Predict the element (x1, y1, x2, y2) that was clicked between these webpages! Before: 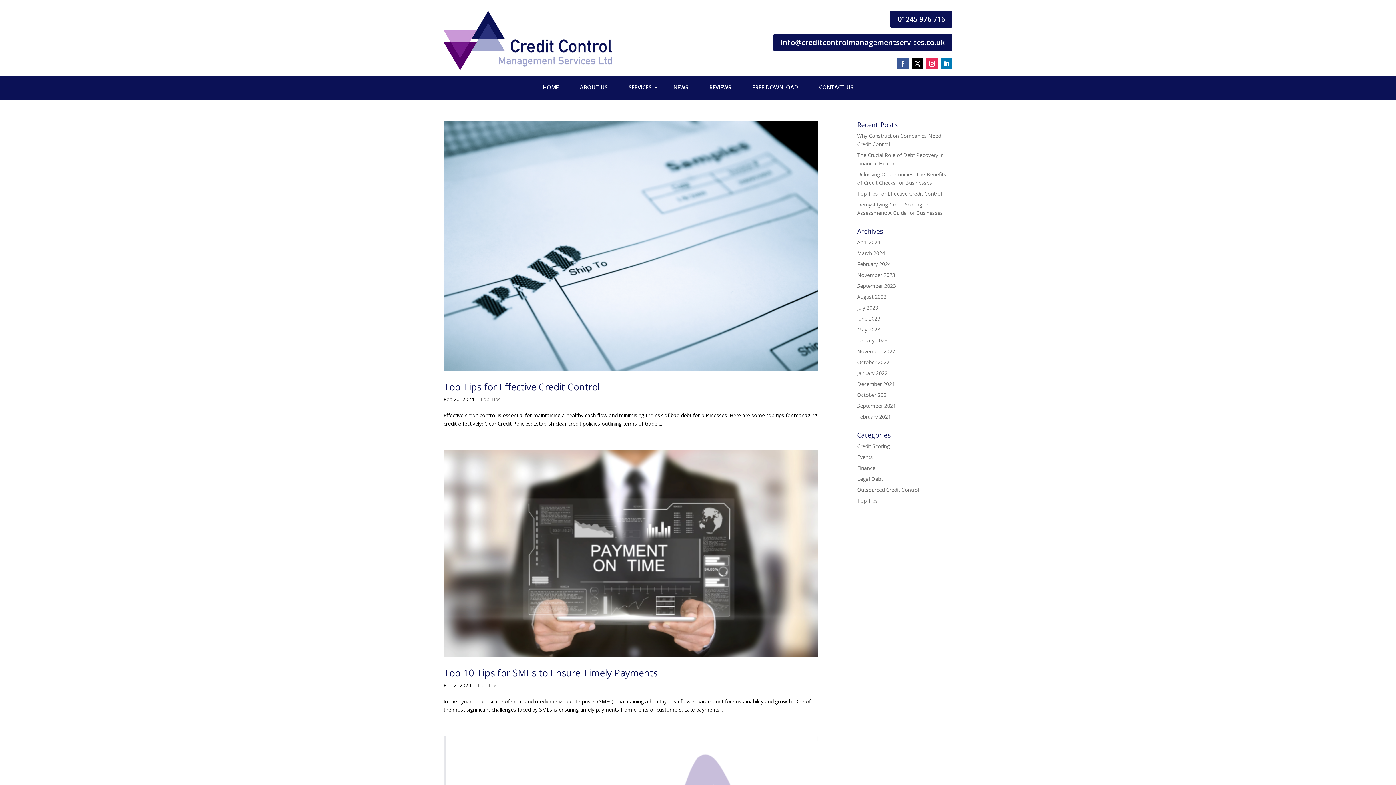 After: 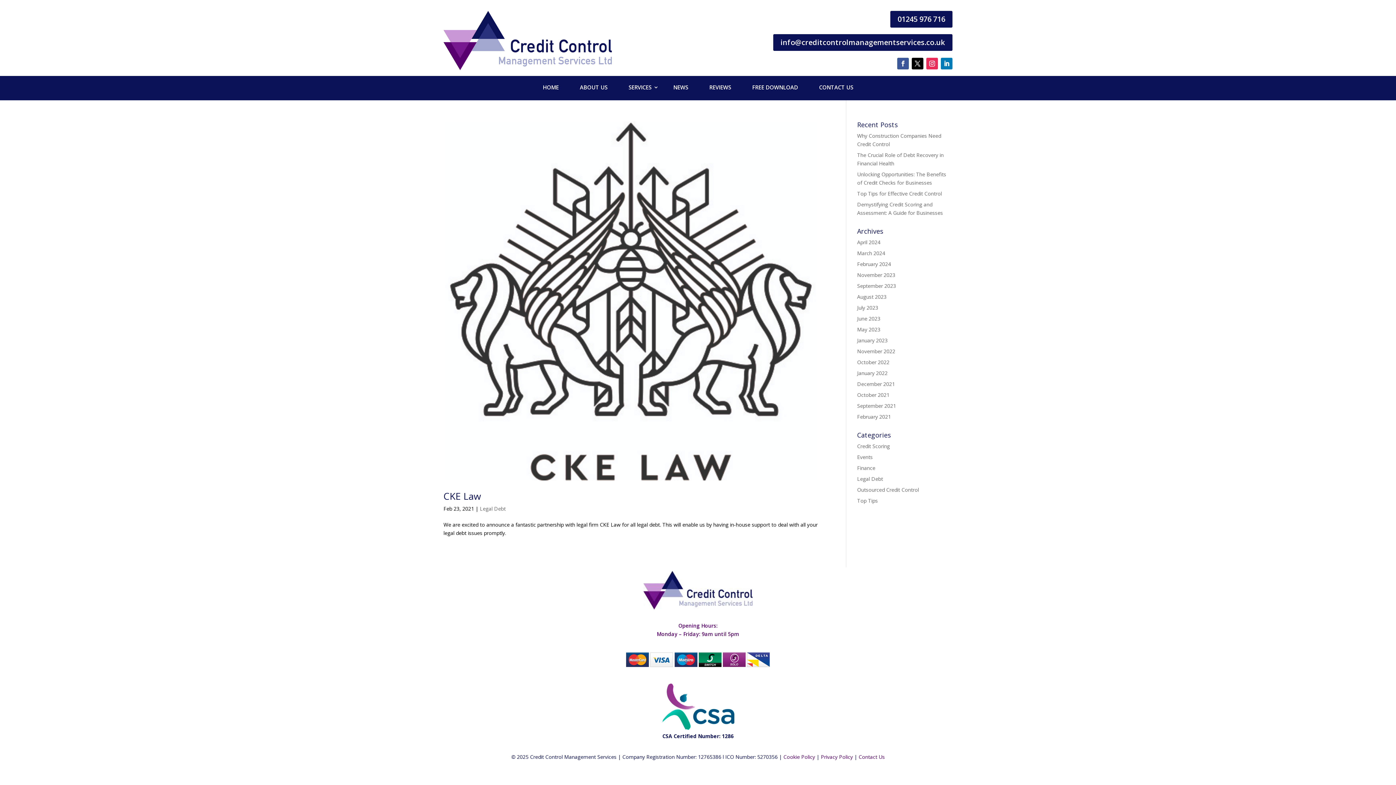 Action: bbox: (857, 413, 891, 420) label: February 2021